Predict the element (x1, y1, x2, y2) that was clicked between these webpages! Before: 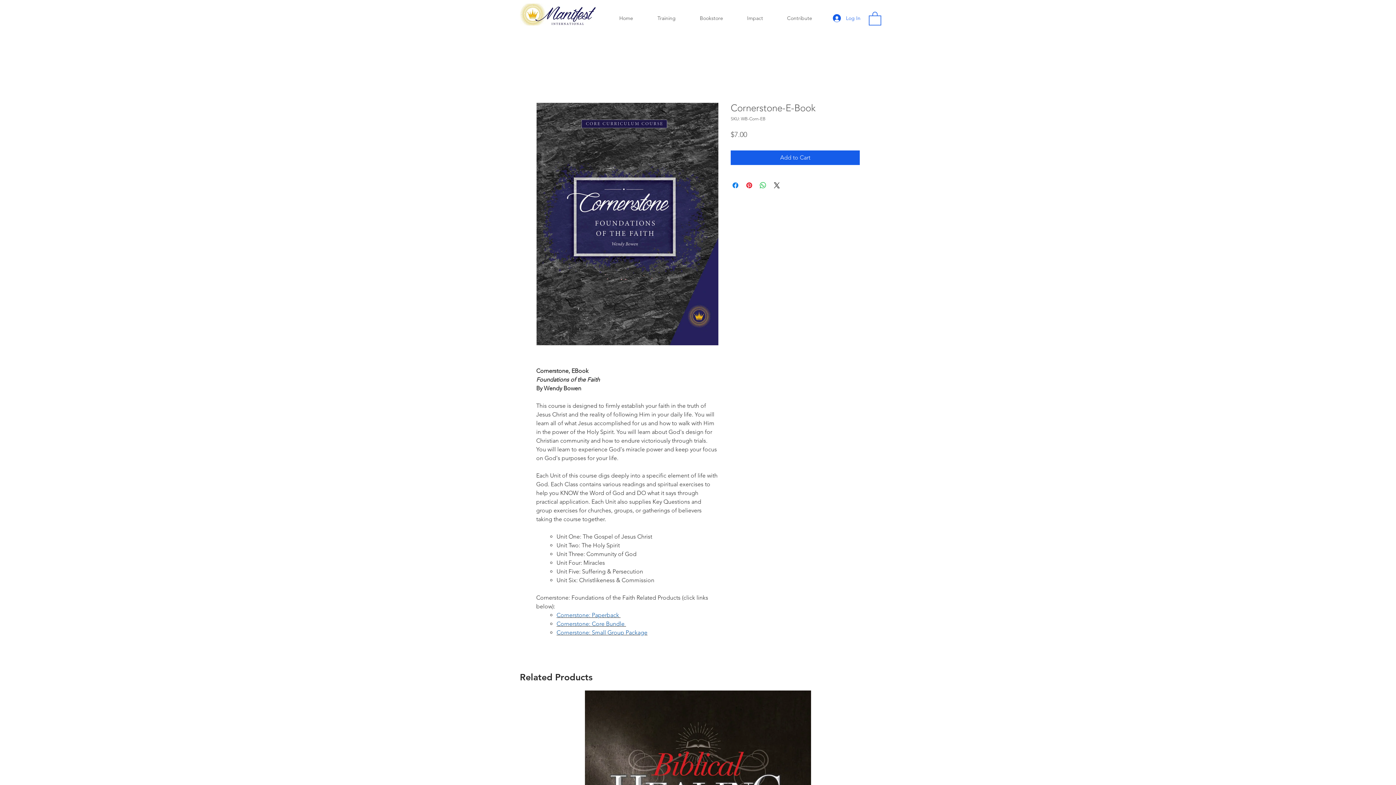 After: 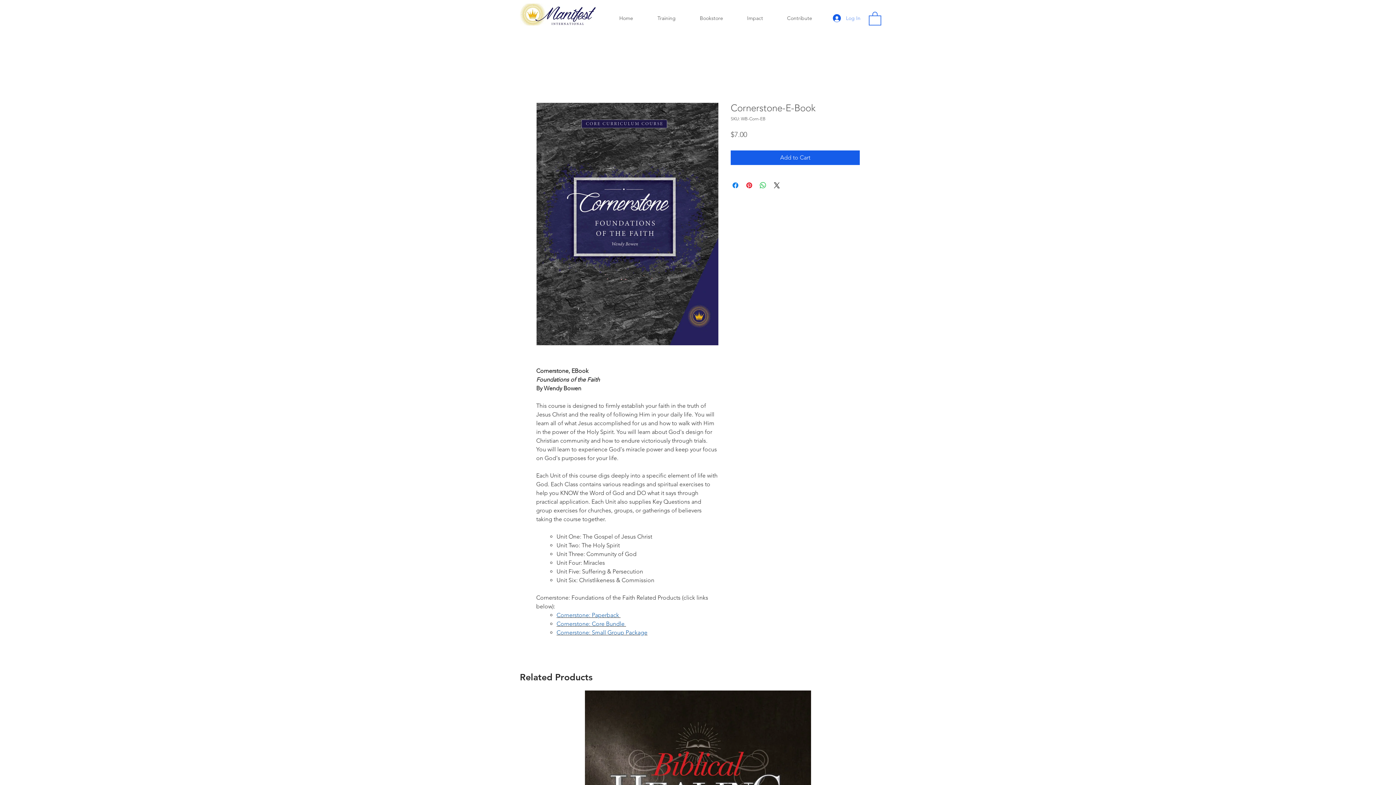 Action: bbox: (828, 12, 865, 24) label: Log In